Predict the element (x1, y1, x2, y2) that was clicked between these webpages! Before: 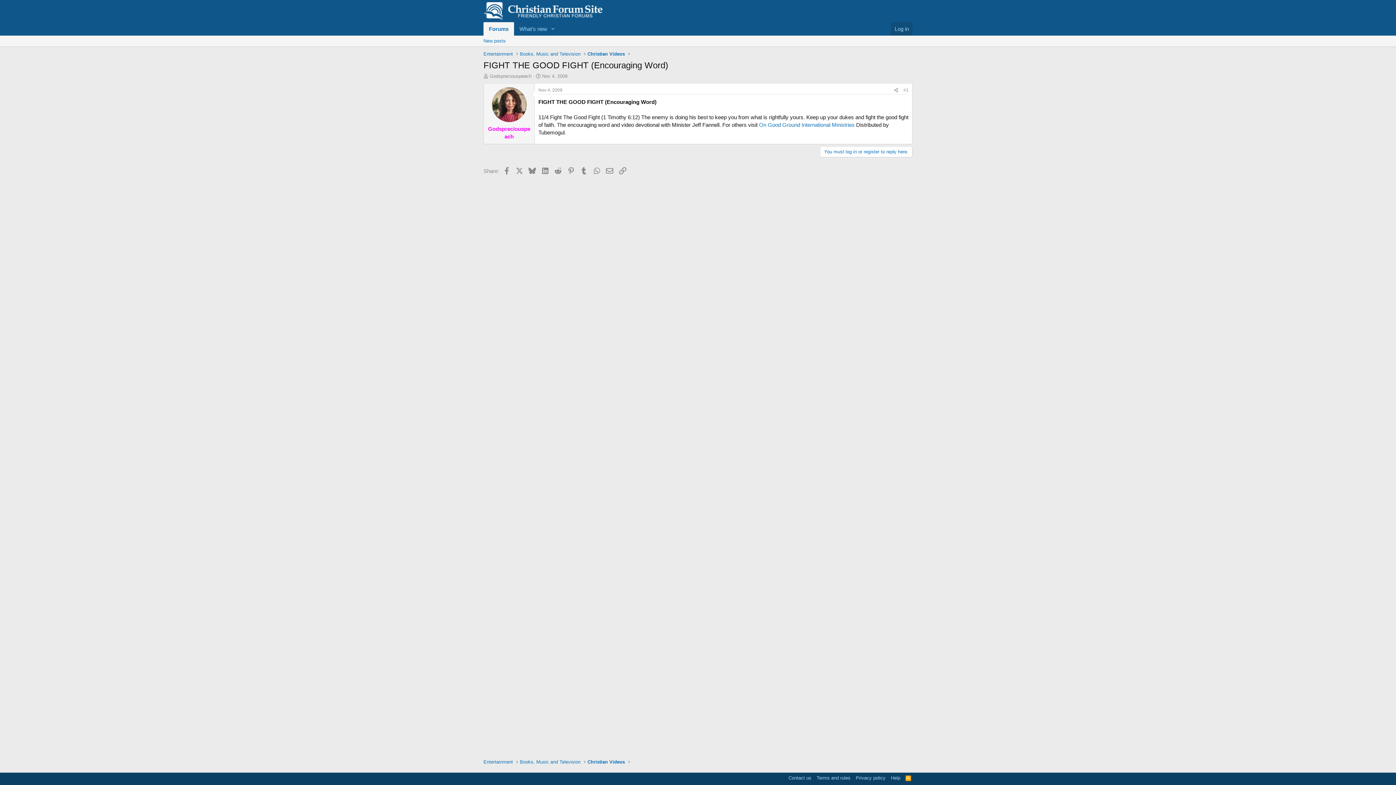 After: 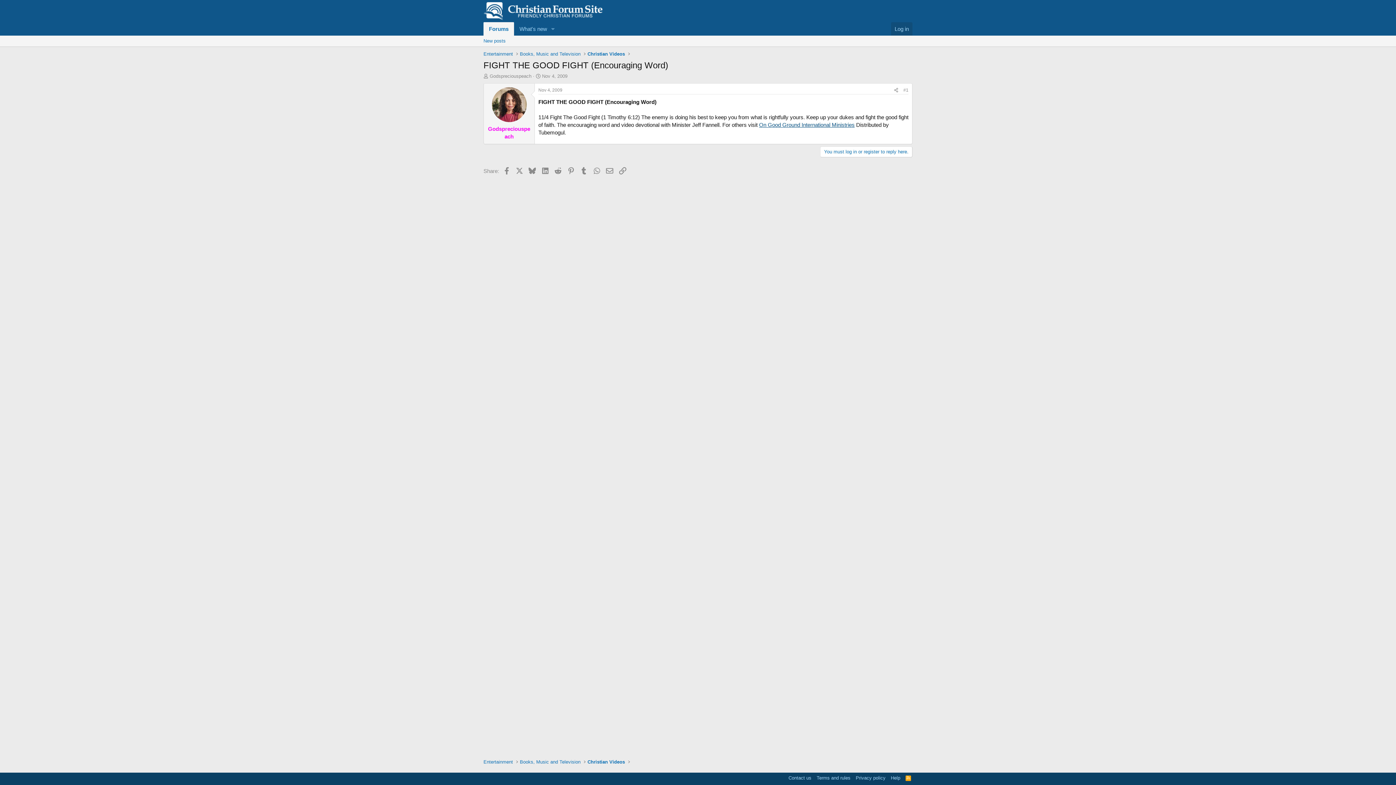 Action: label: On Good Ground International Ministries bbox: (759, 121, 854, 128)